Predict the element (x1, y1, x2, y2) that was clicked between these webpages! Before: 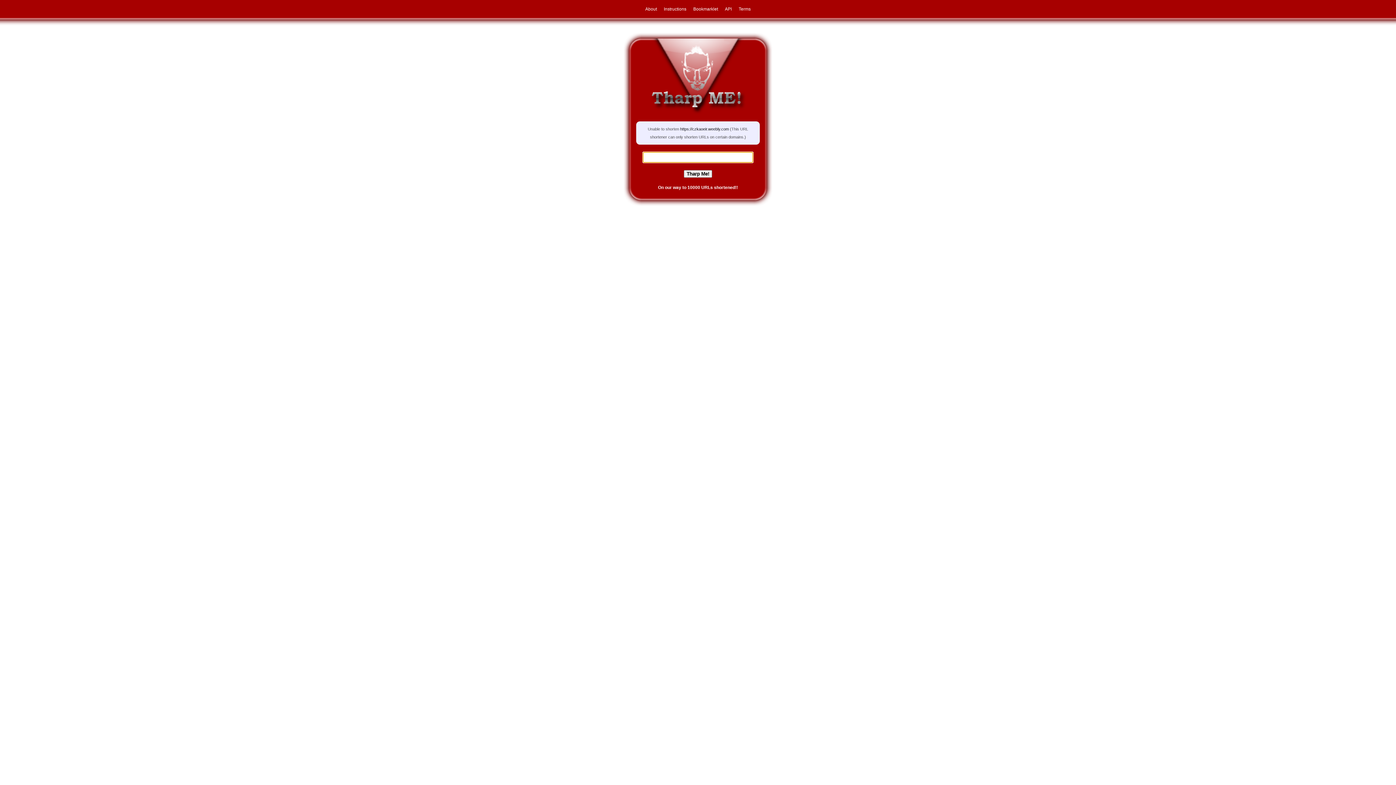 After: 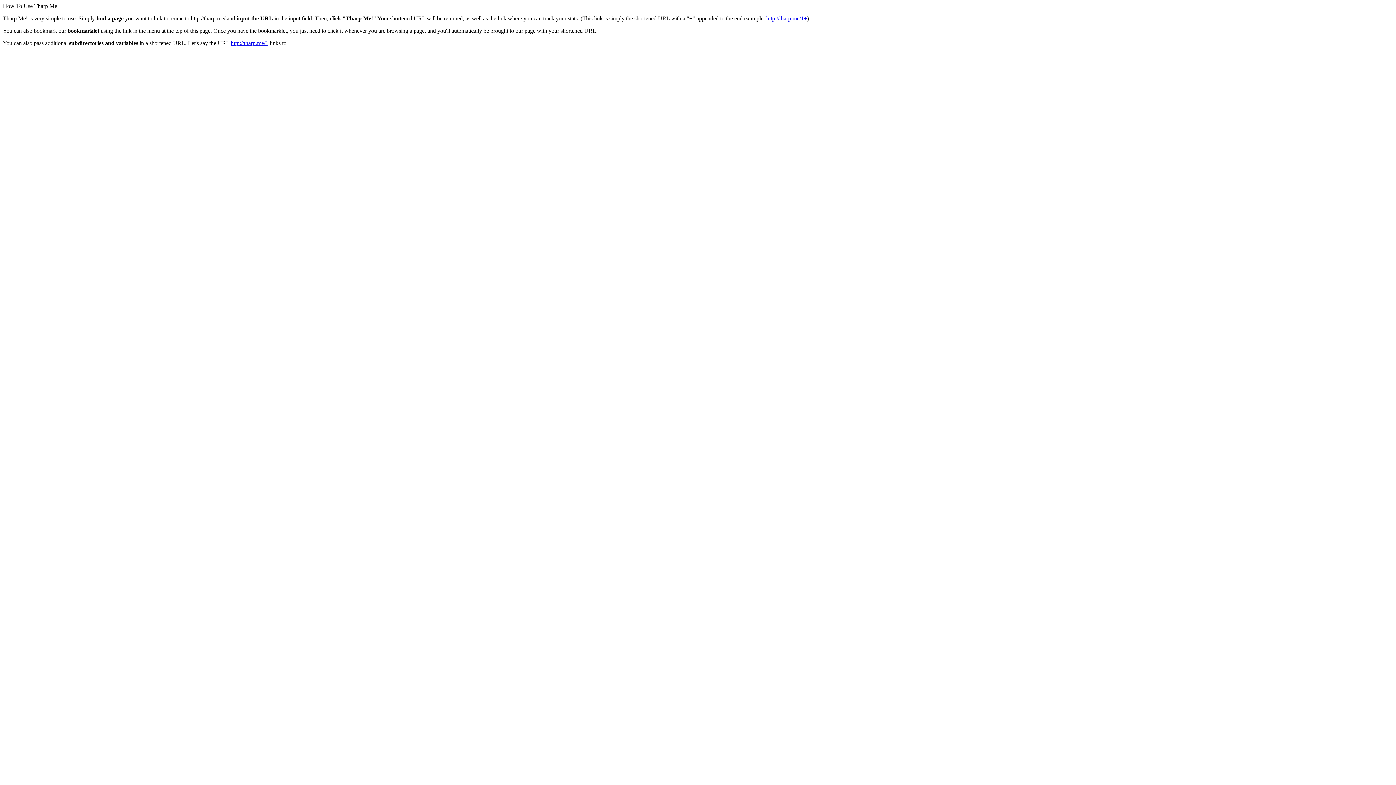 Action: label: Instructions bbox: (661, 6, 689, 11)